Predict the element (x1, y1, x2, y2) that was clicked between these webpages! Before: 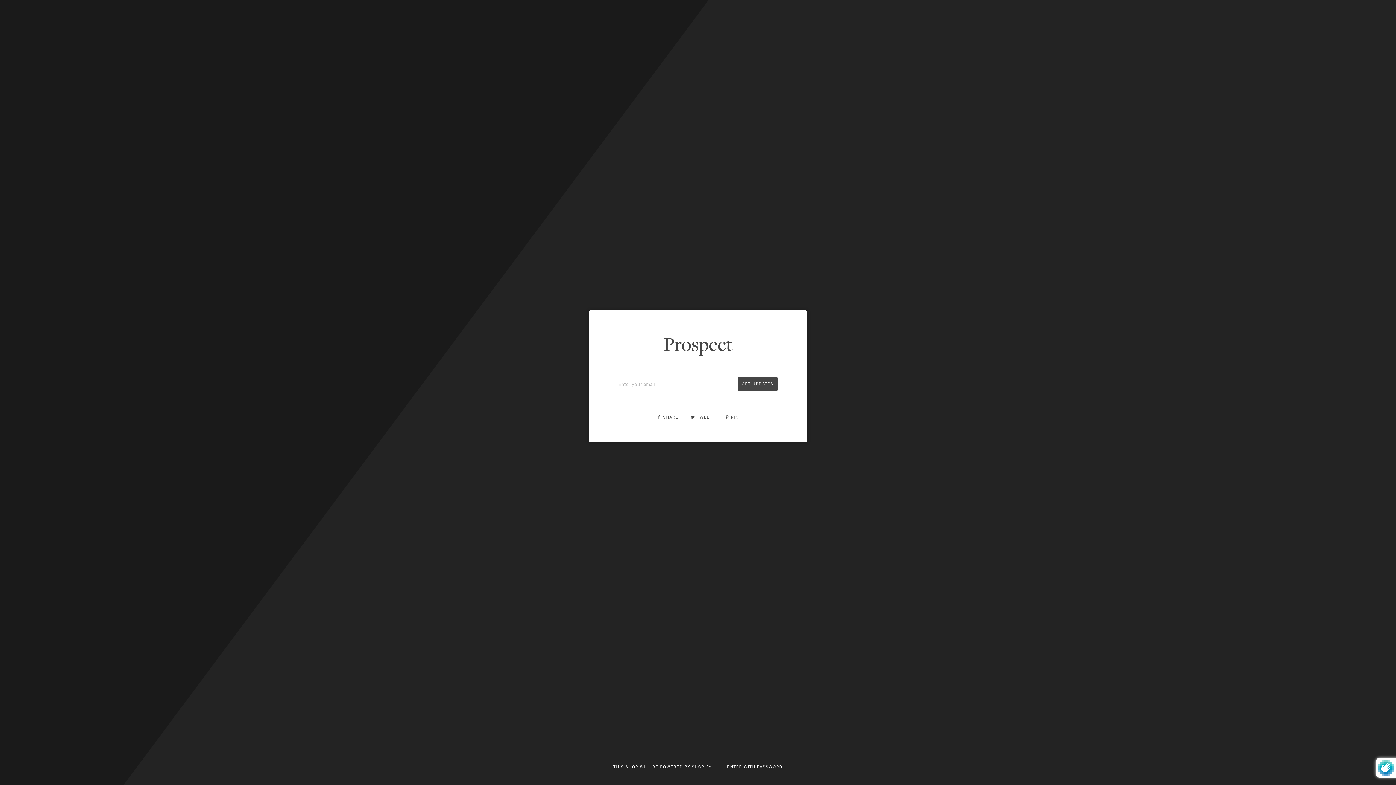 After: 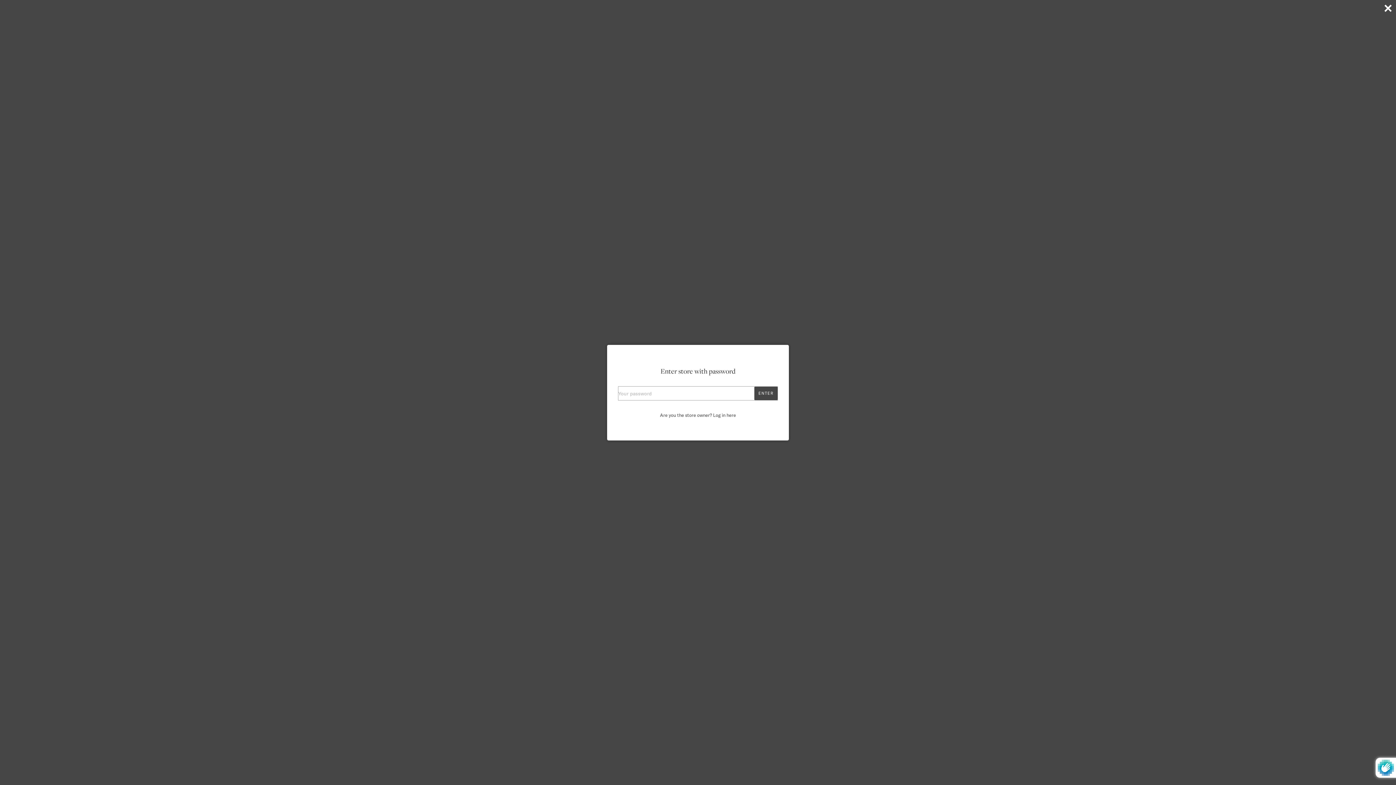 Action: label: ENTER WITH PASSWORD bbox: (727, 764, 782, 769)